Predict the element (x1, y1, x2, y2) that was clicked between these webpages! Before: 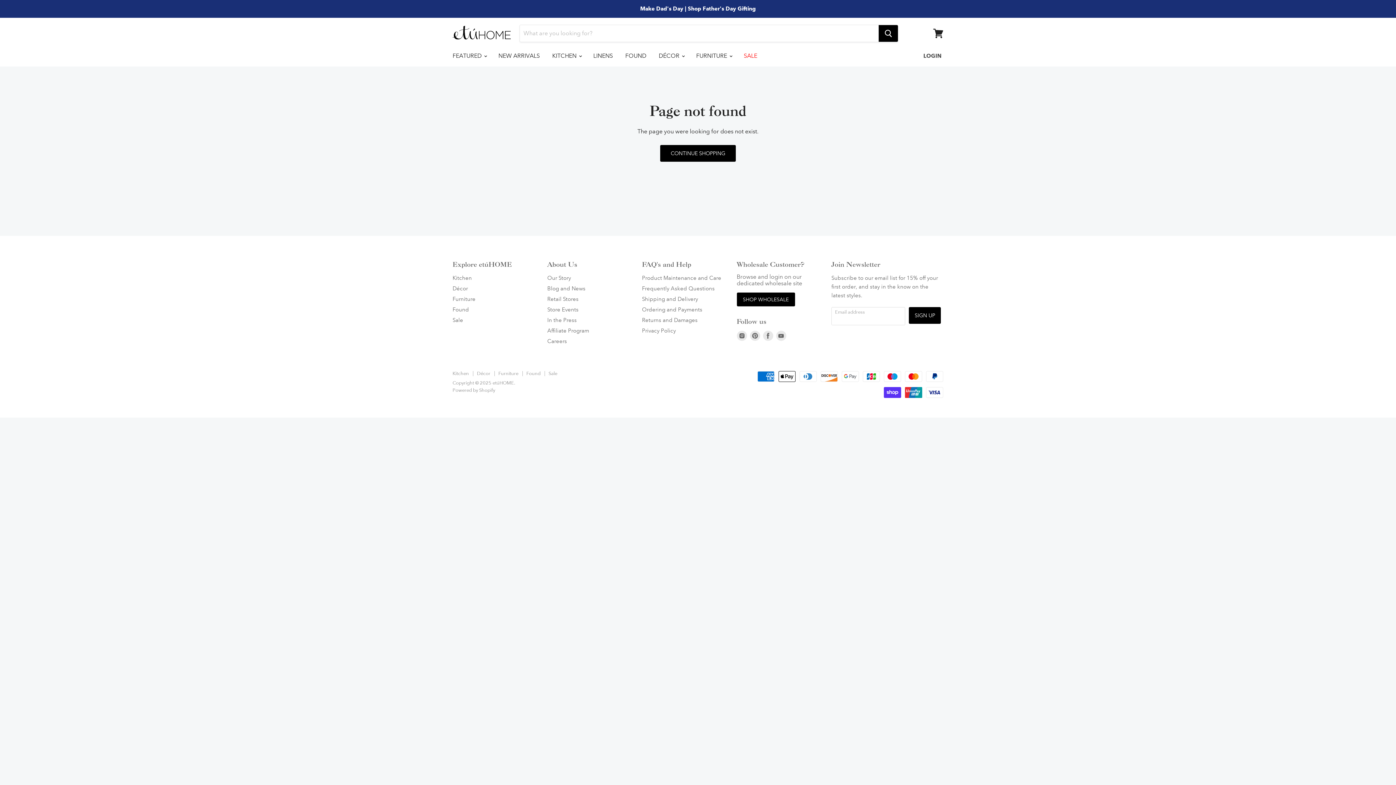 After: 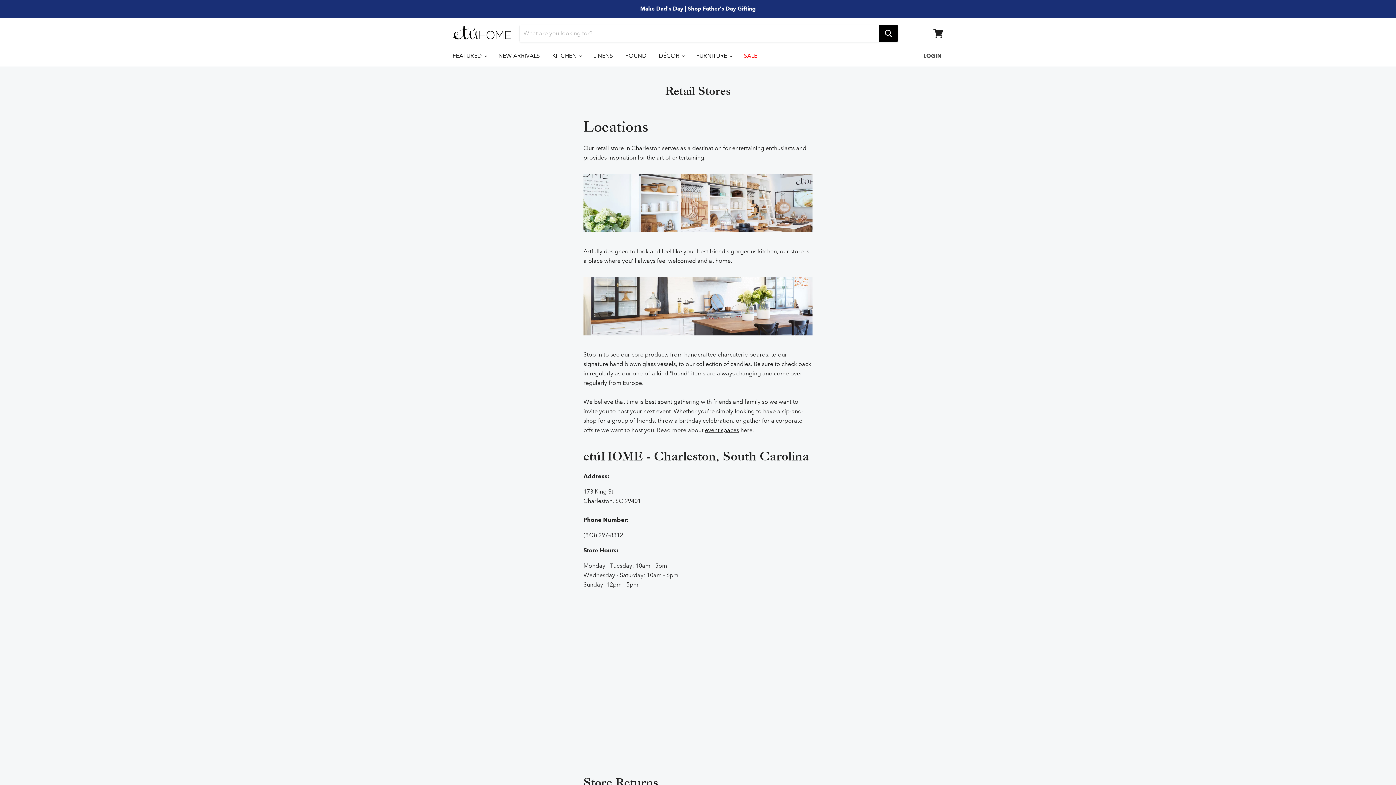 Action: bbox: (547, 295, 578, 302) label: Retail Stores